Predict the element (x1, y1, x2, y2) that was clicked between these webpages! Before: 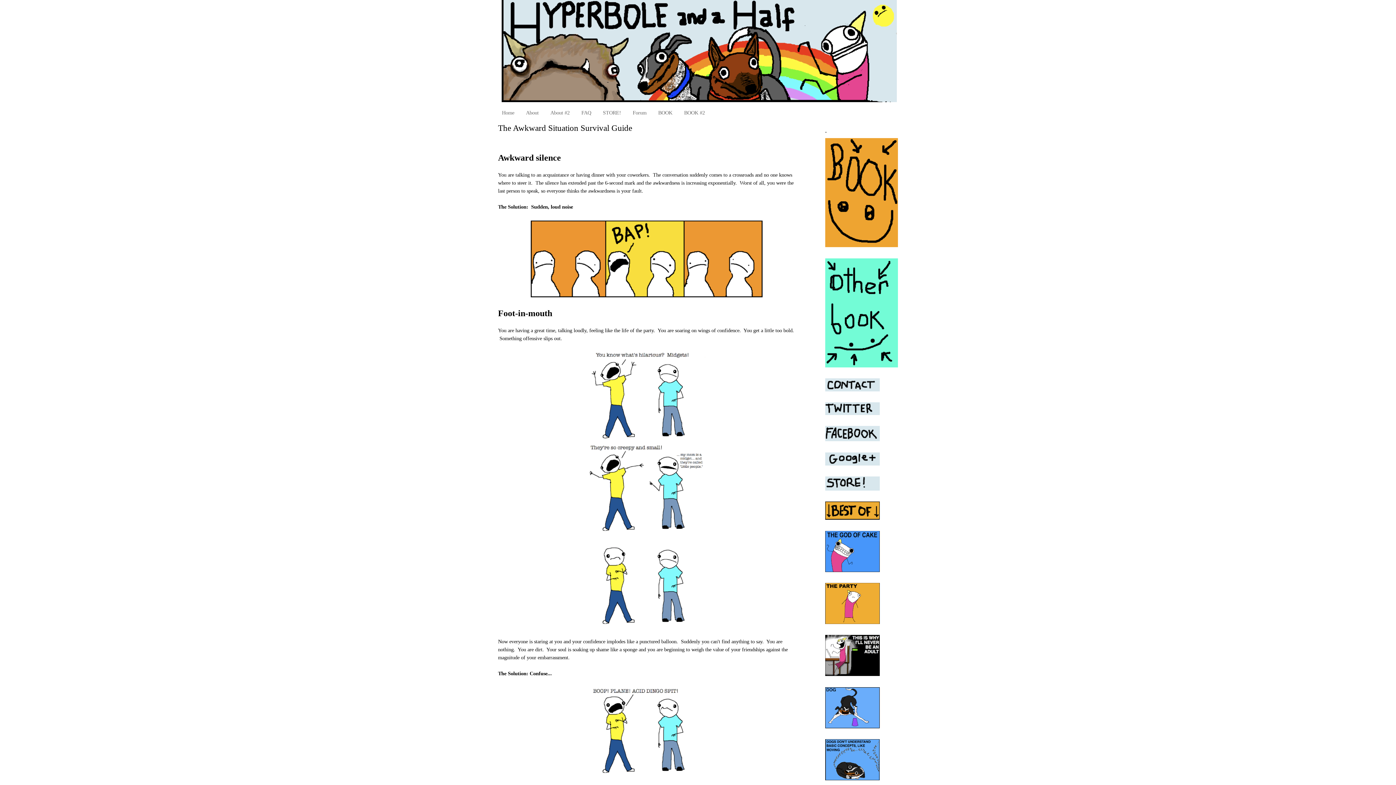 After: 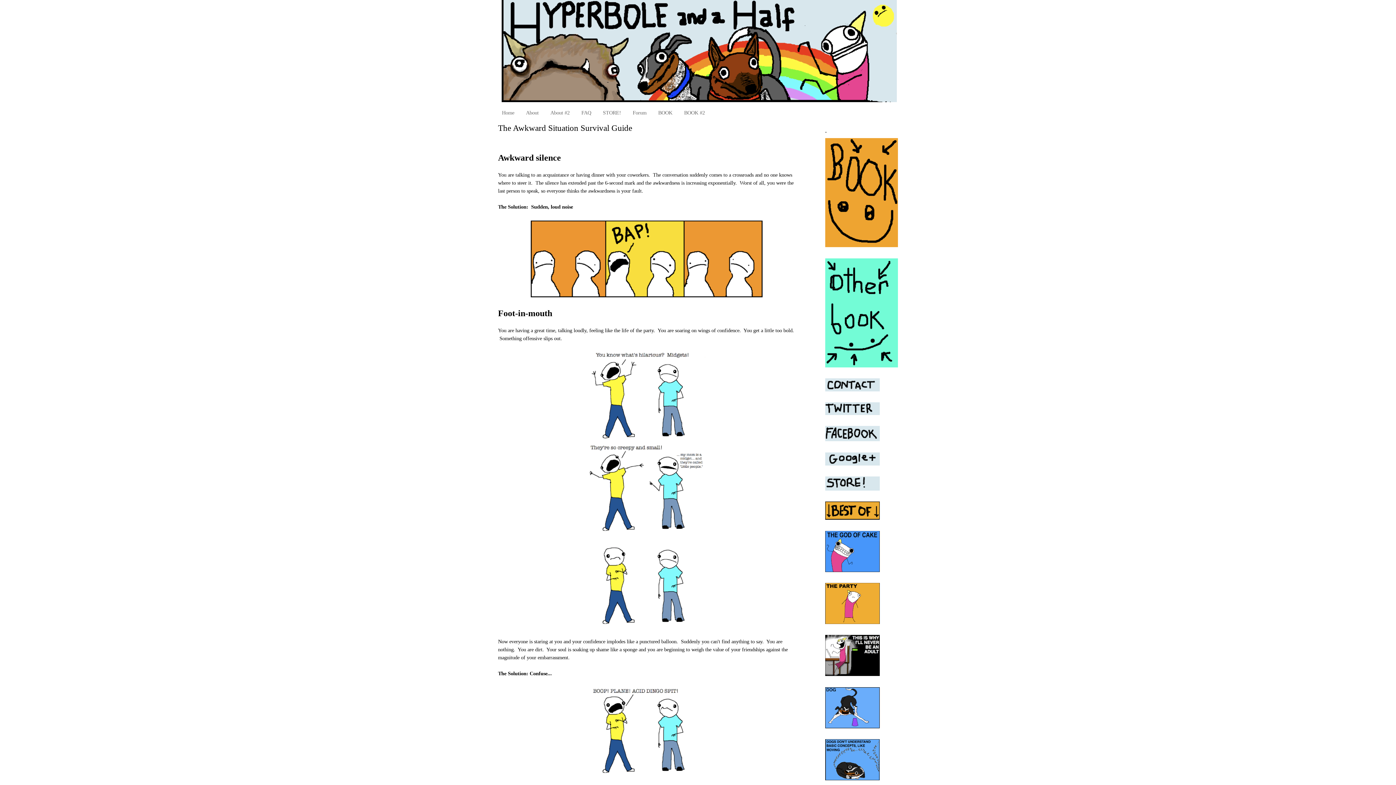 Action: label: The Awkward Situation Survival Guide bbox: (498, 122, 796, 134)